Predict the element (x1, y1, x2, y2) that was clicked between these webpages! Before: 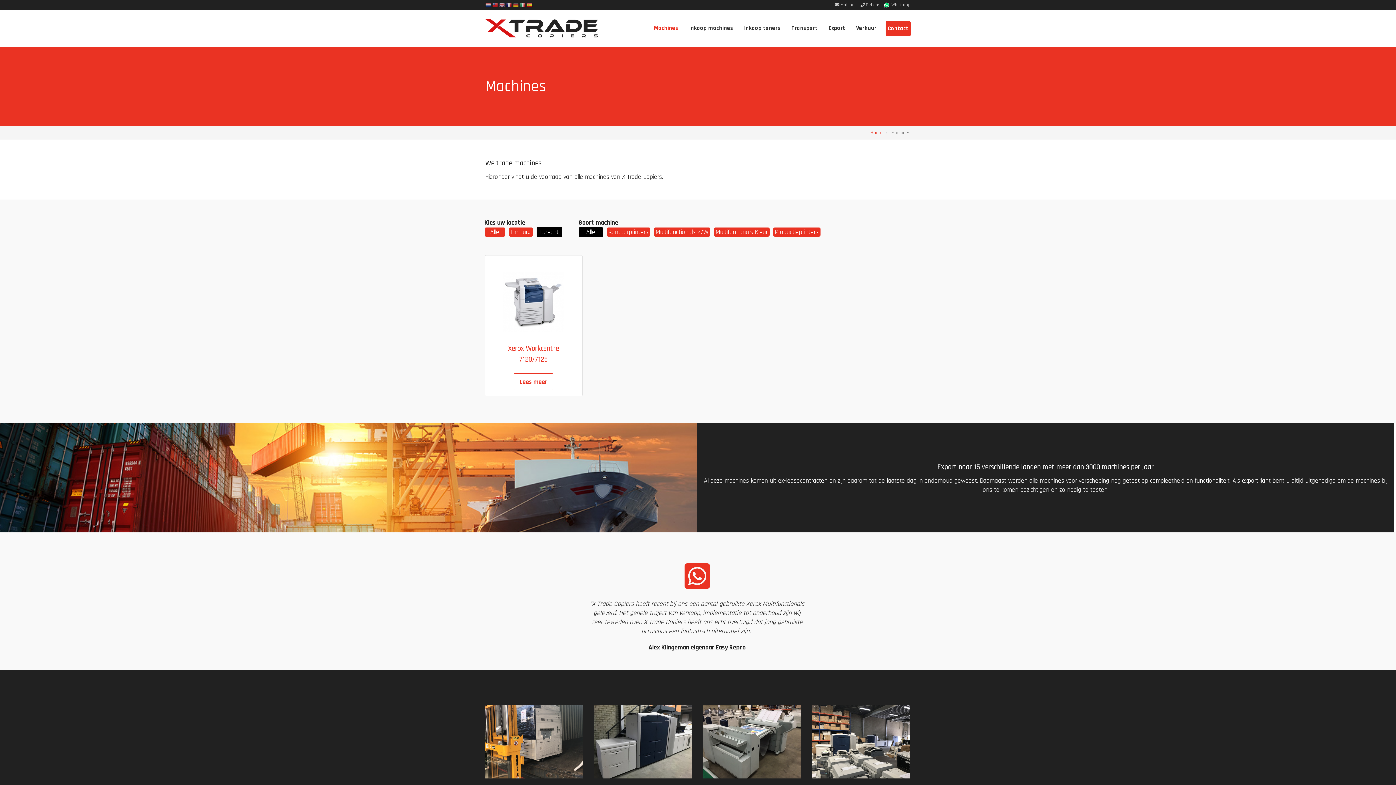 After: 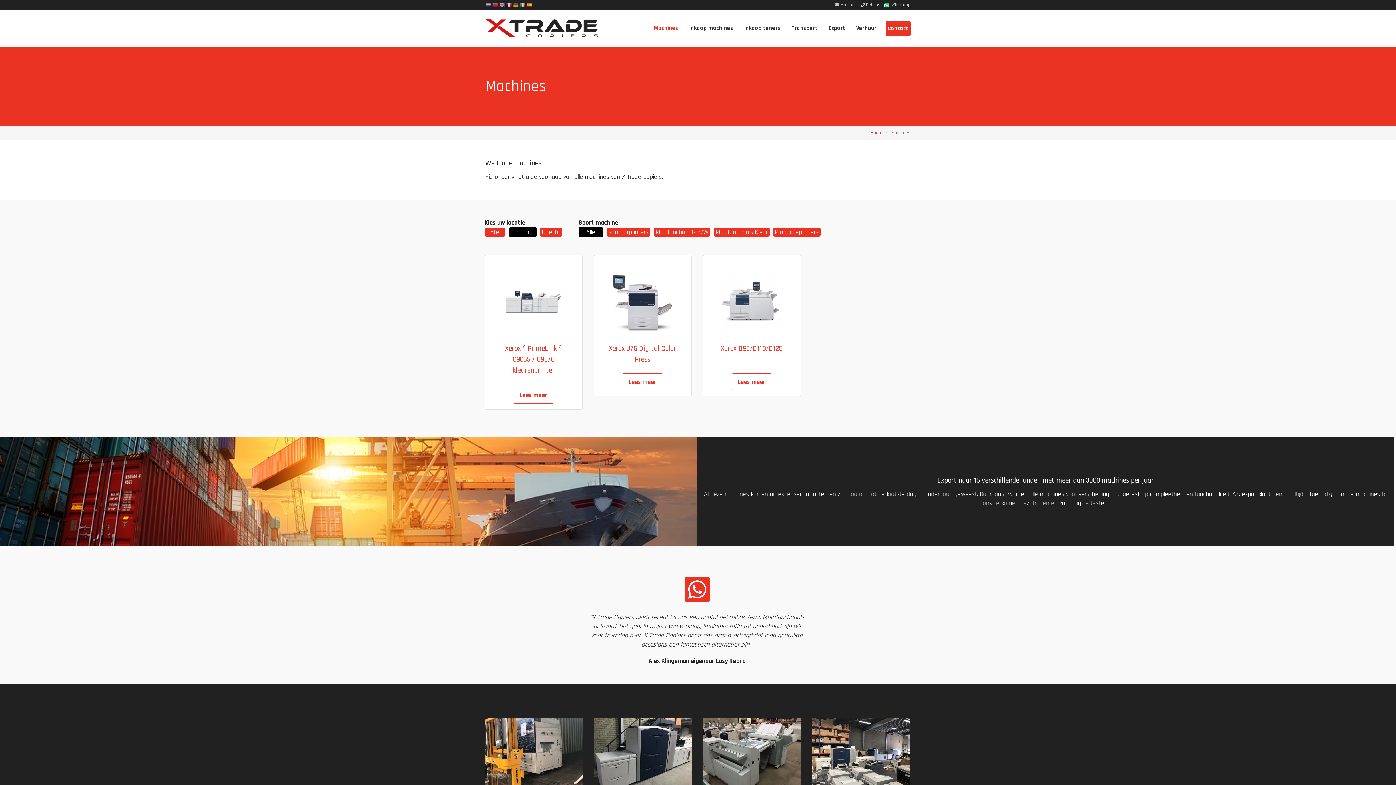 Action: label: Limburg bbox: (508, 227, 532, 236)